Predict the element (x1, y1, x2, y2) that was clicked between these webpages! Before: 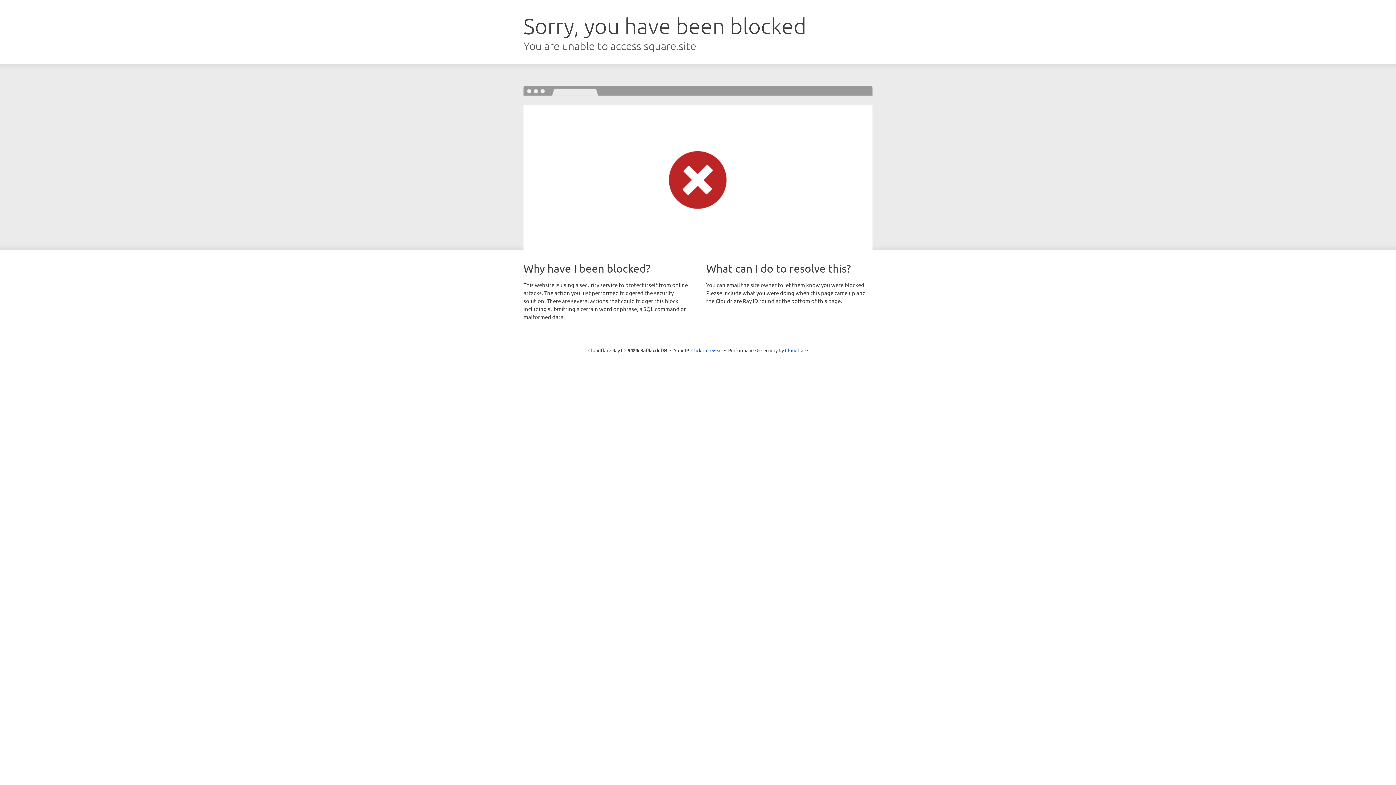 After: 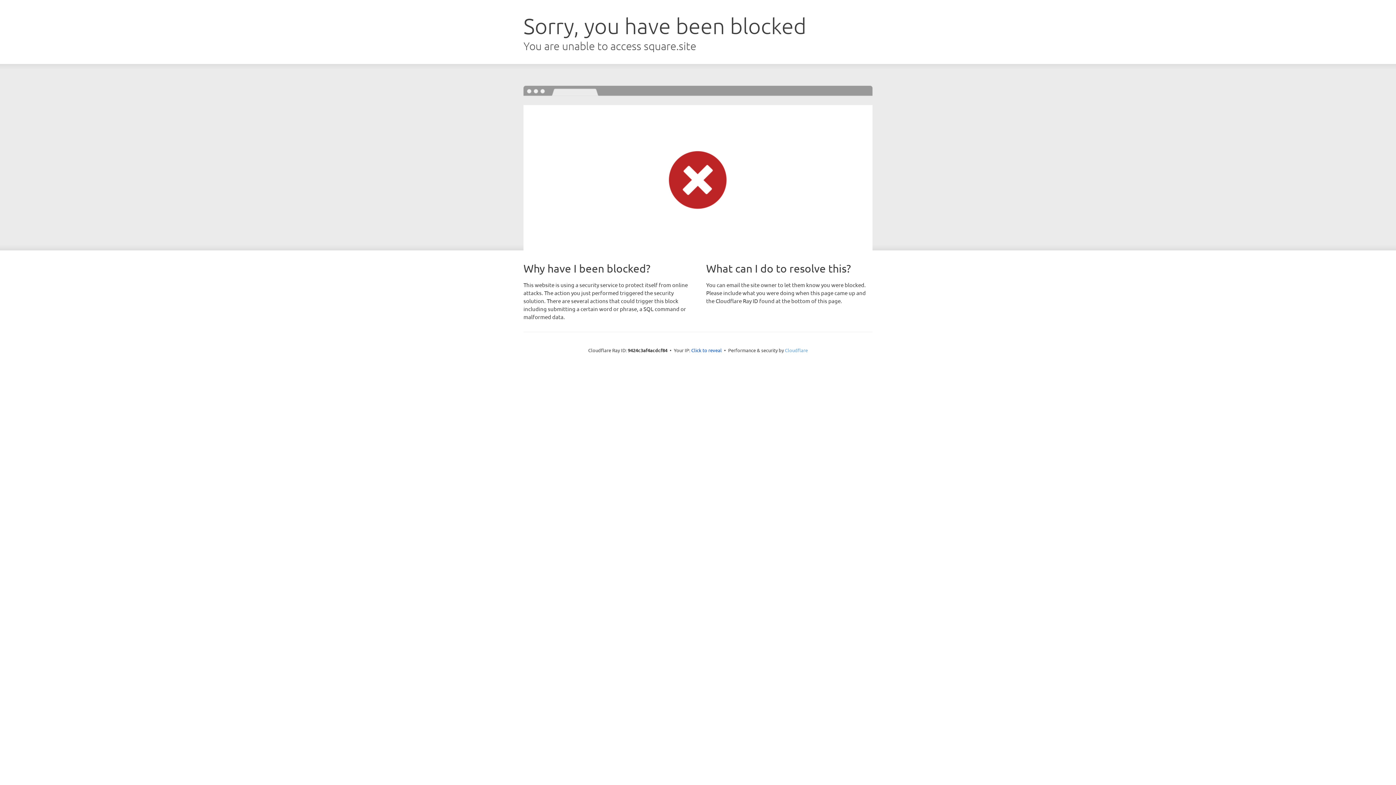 Action: bbox: (785, 347, 808, 353) label: Cloudflare